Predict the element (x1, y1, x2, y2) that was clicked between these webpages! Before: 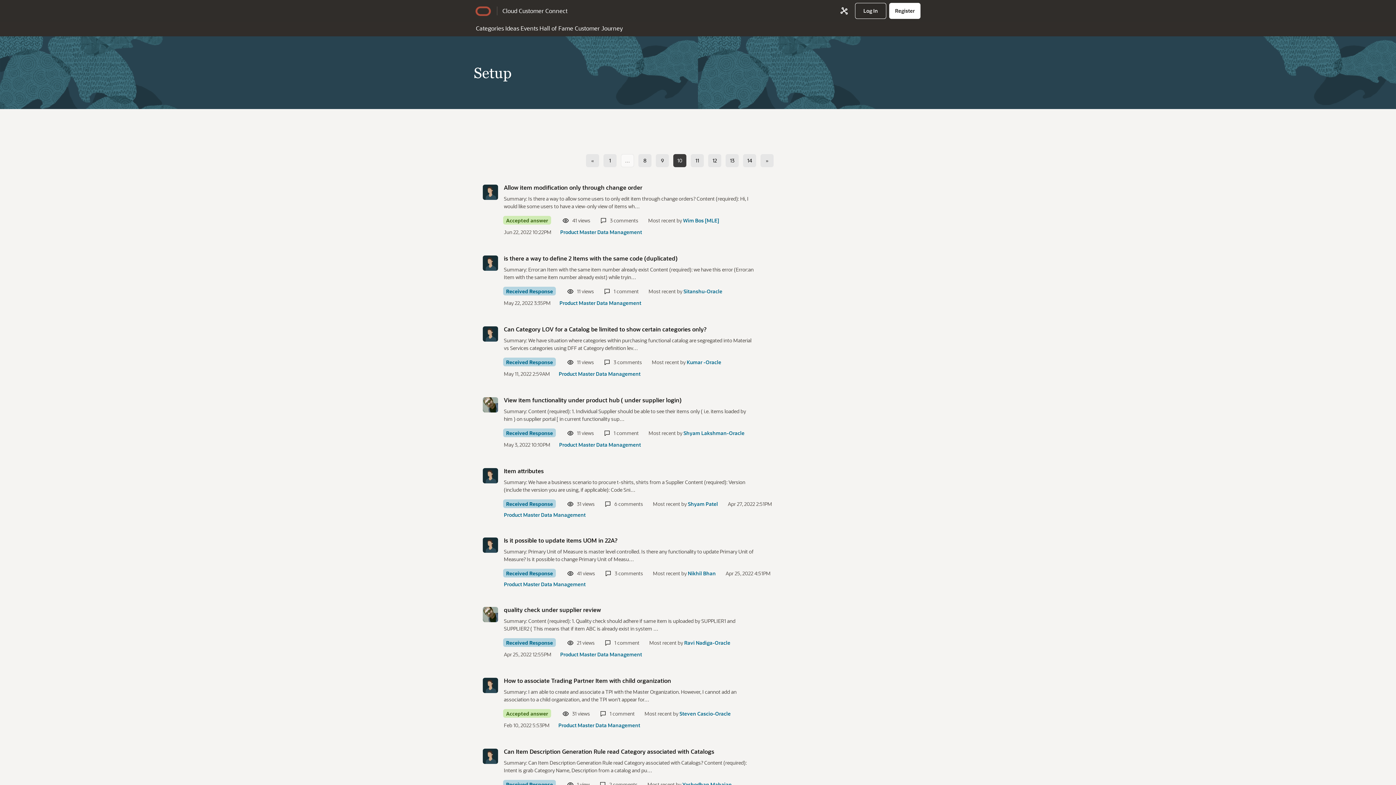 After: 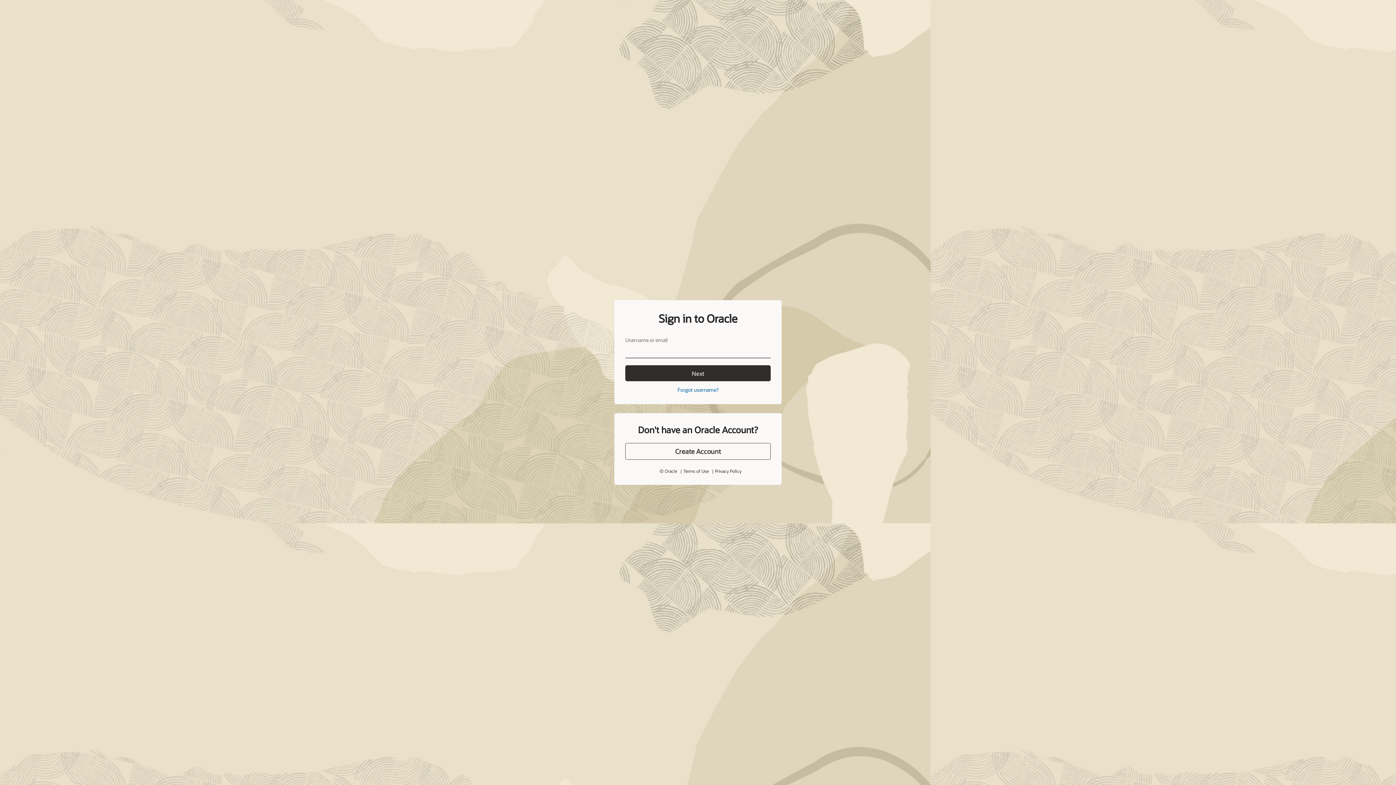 Action: bbox: (683, 429, 744, 436) label: Shyam Lakshman-Oracle